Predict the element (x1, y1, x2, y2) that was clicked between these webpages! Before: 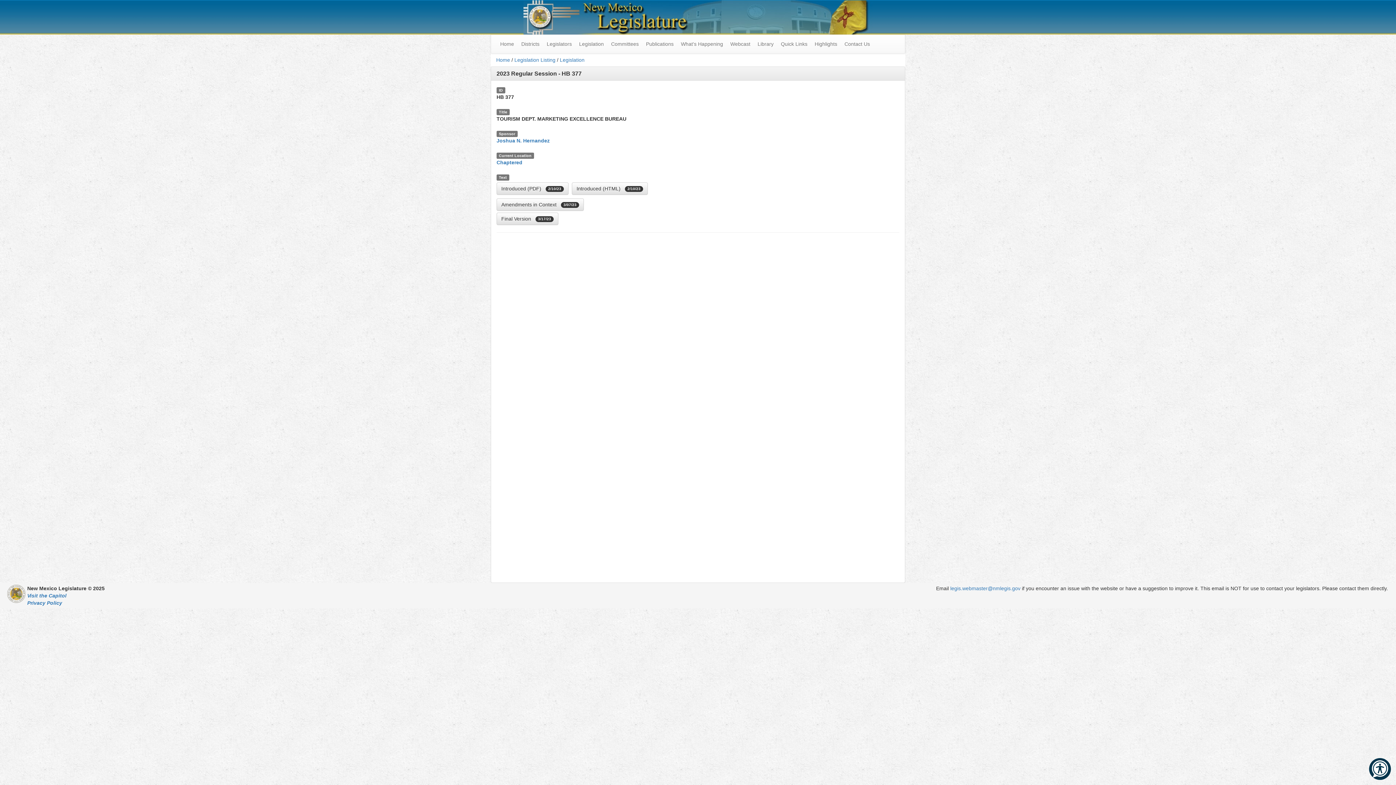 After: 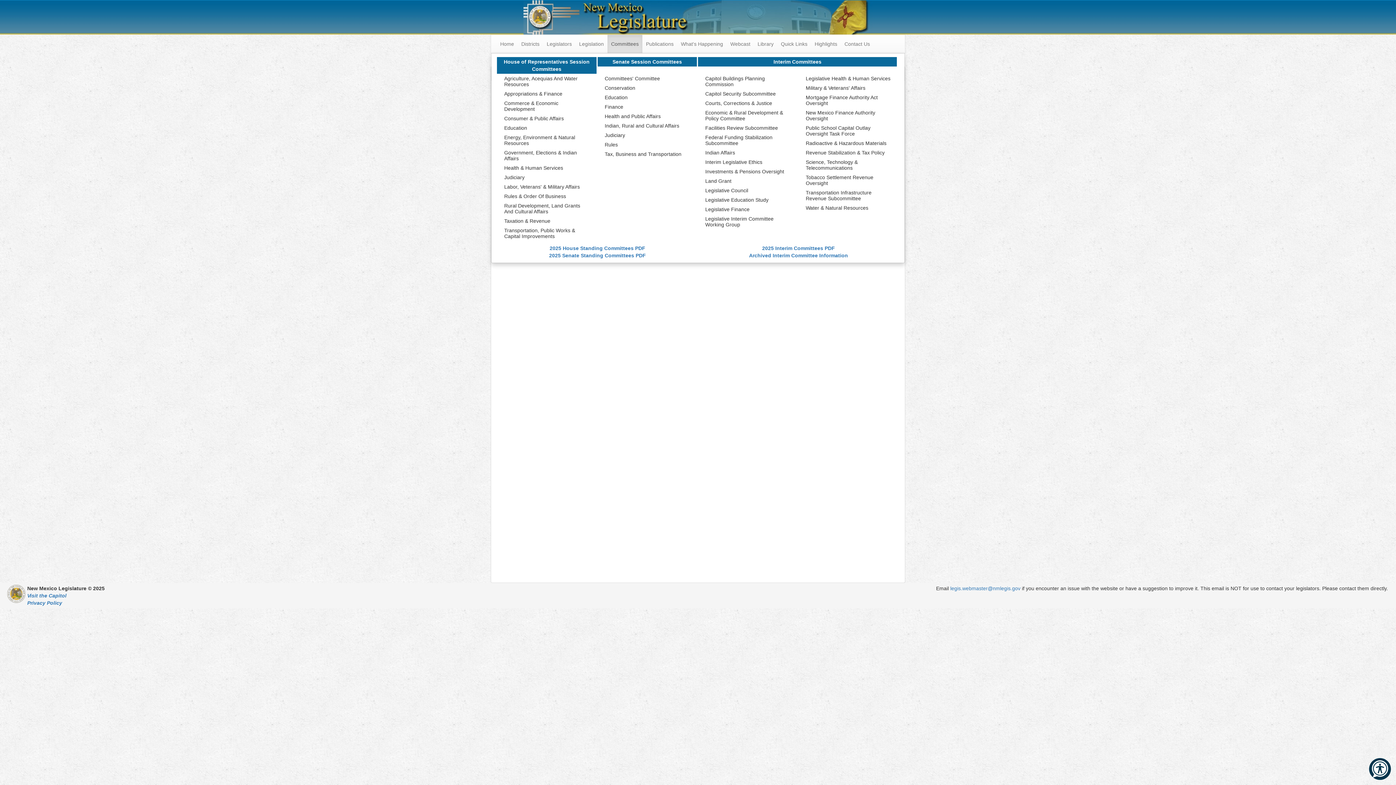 Action: label: Committees bbox: (607, 34, 642, 53)